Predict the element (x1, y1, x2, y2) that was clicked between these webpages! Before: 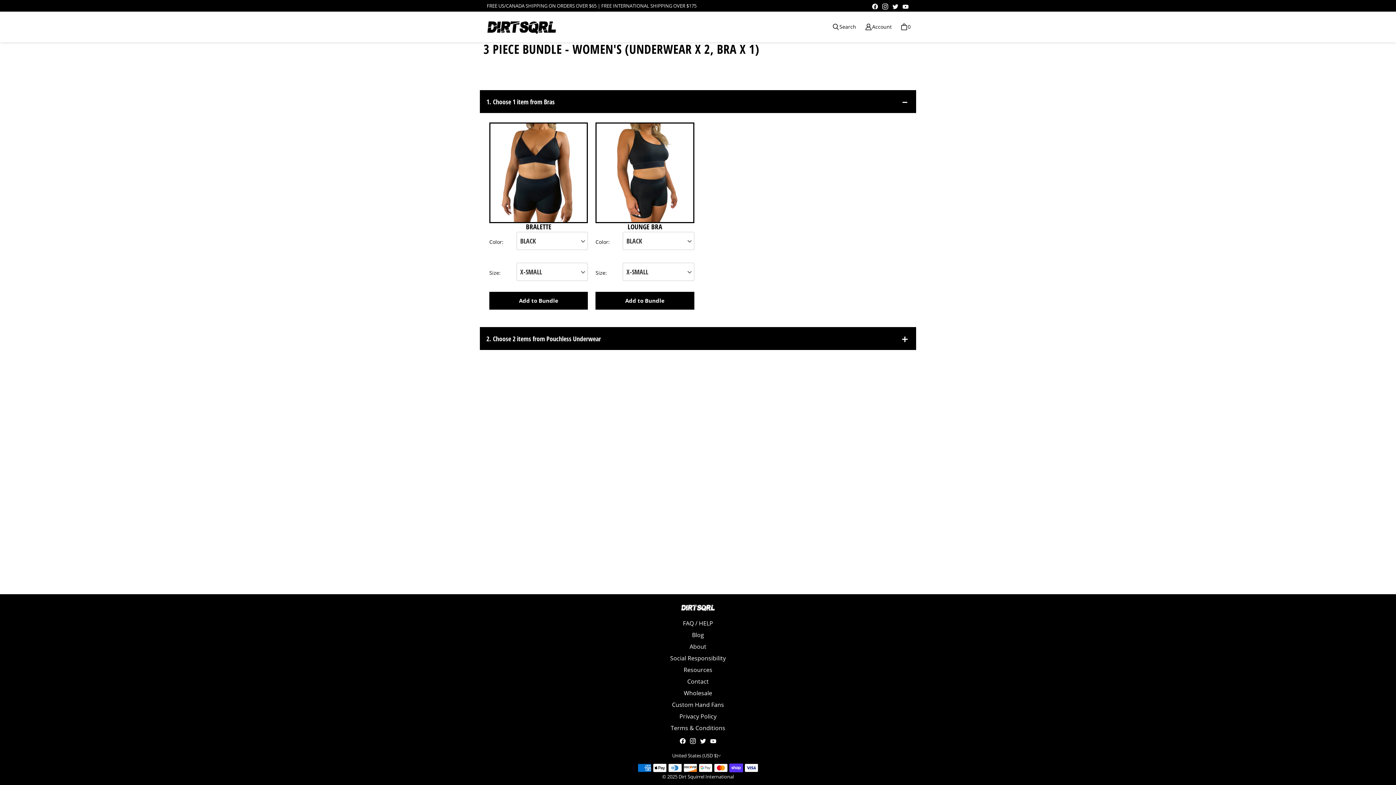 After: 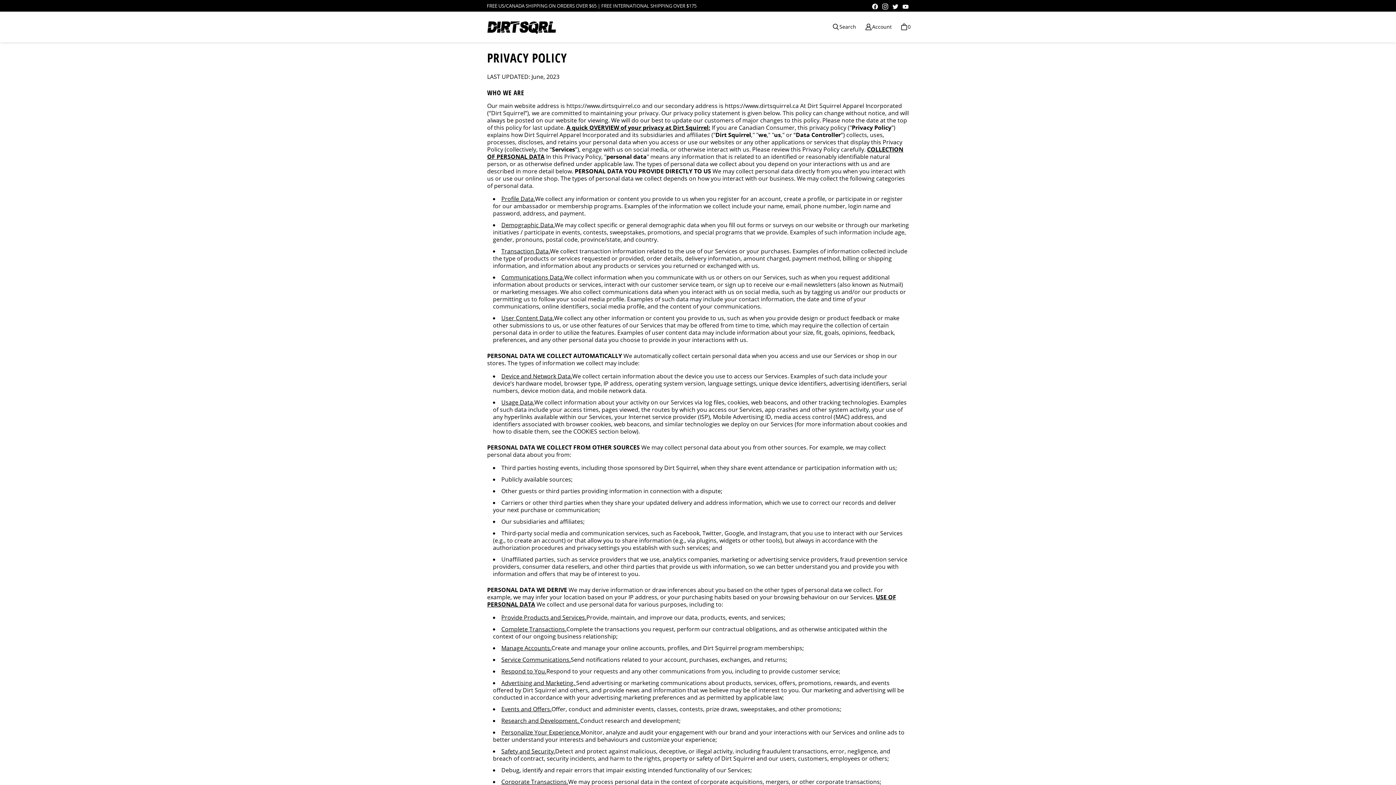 Action: label: Privacy Policy bbox: (679, 712, 716, 720)